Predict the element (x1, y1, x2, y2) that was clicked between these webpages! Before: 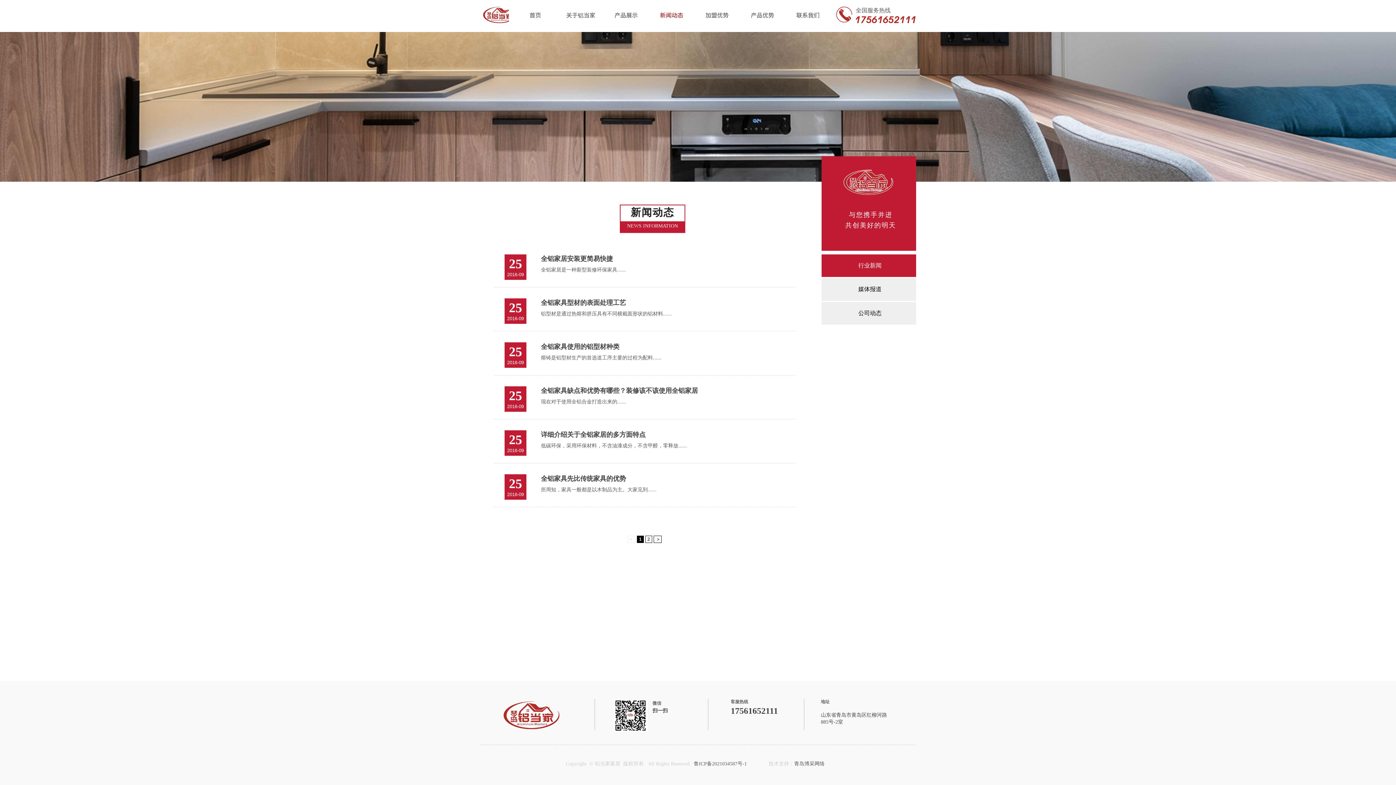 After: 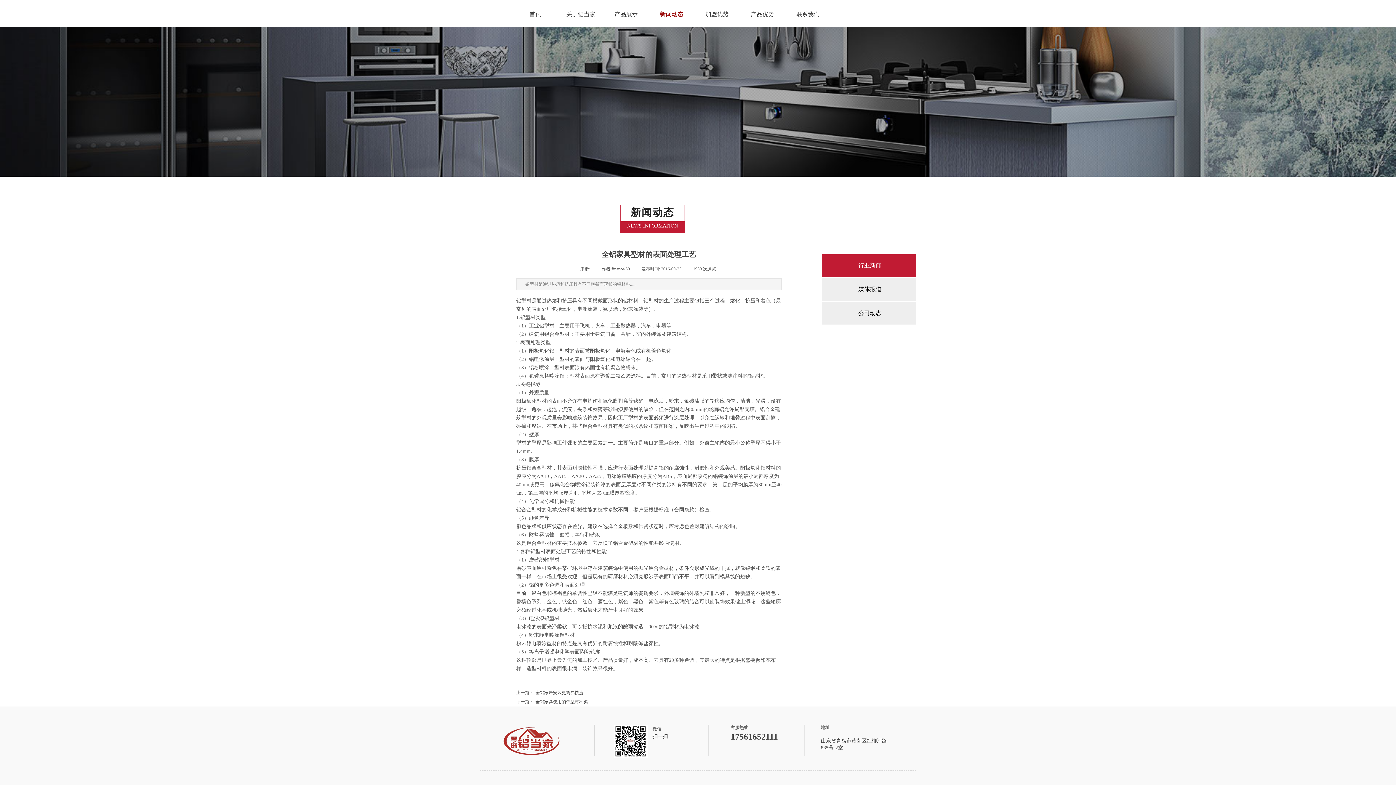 Action: bbox: (541, 298, 626, 307) label: 全铝家具型材的表面处理工艺